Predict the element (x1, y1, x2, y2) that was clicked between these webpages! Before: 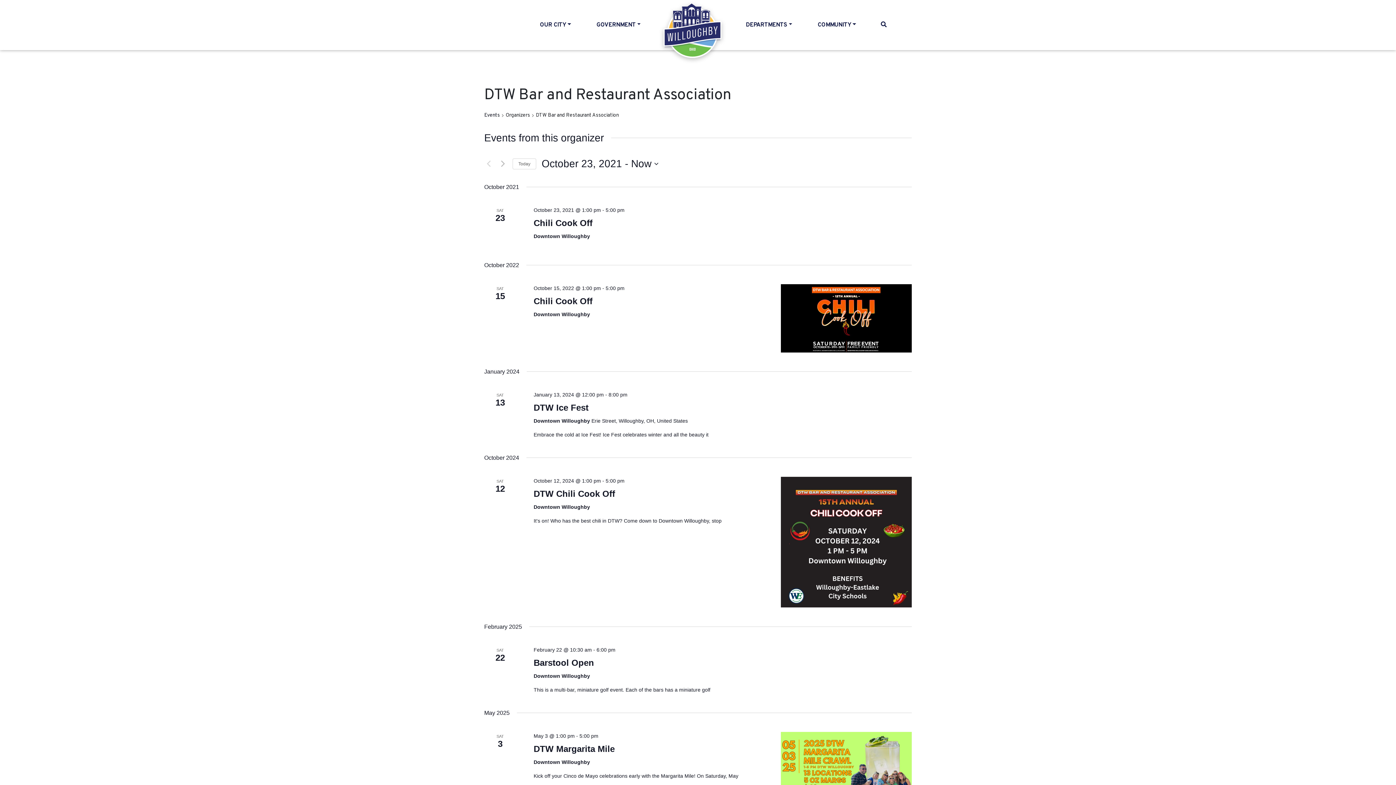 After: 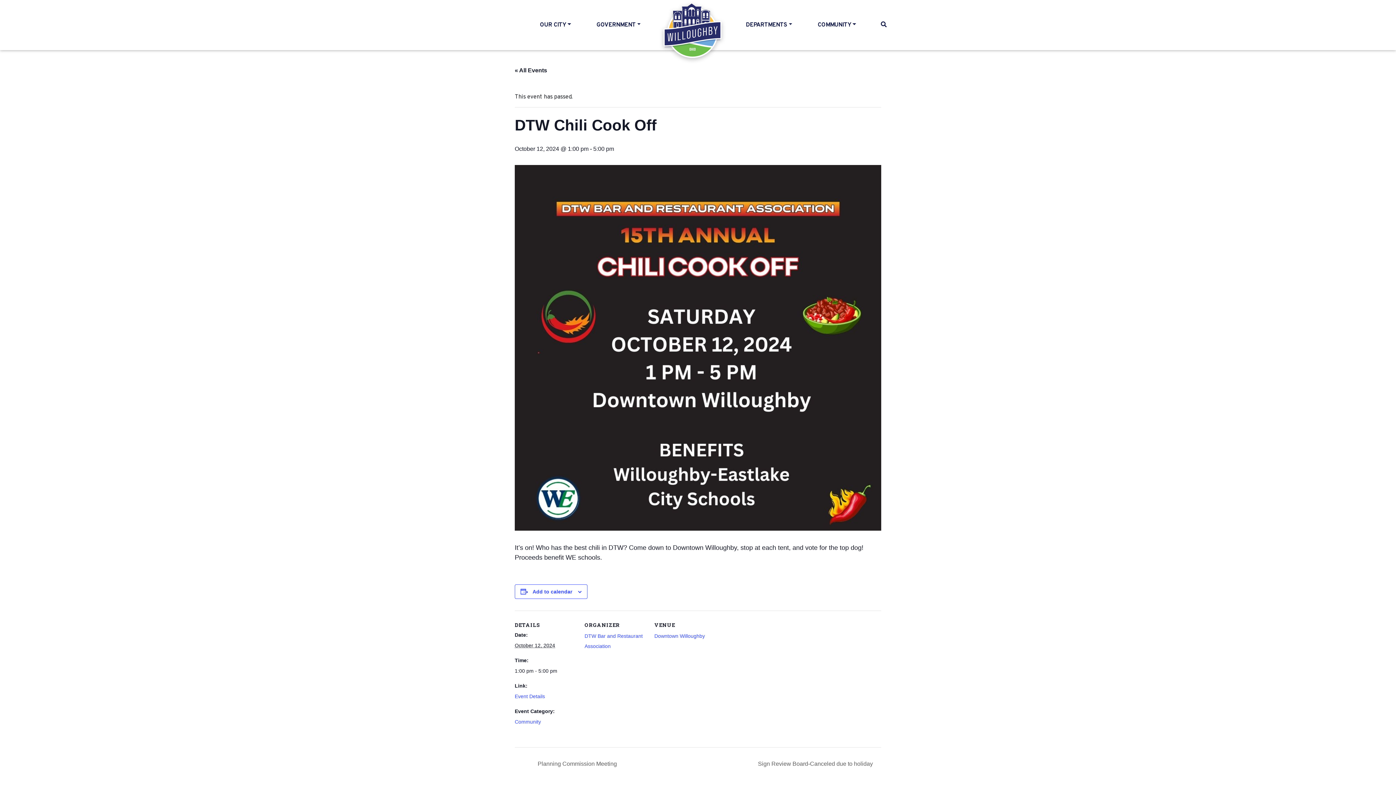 Action: bbox: (781, 477, 911, 608)